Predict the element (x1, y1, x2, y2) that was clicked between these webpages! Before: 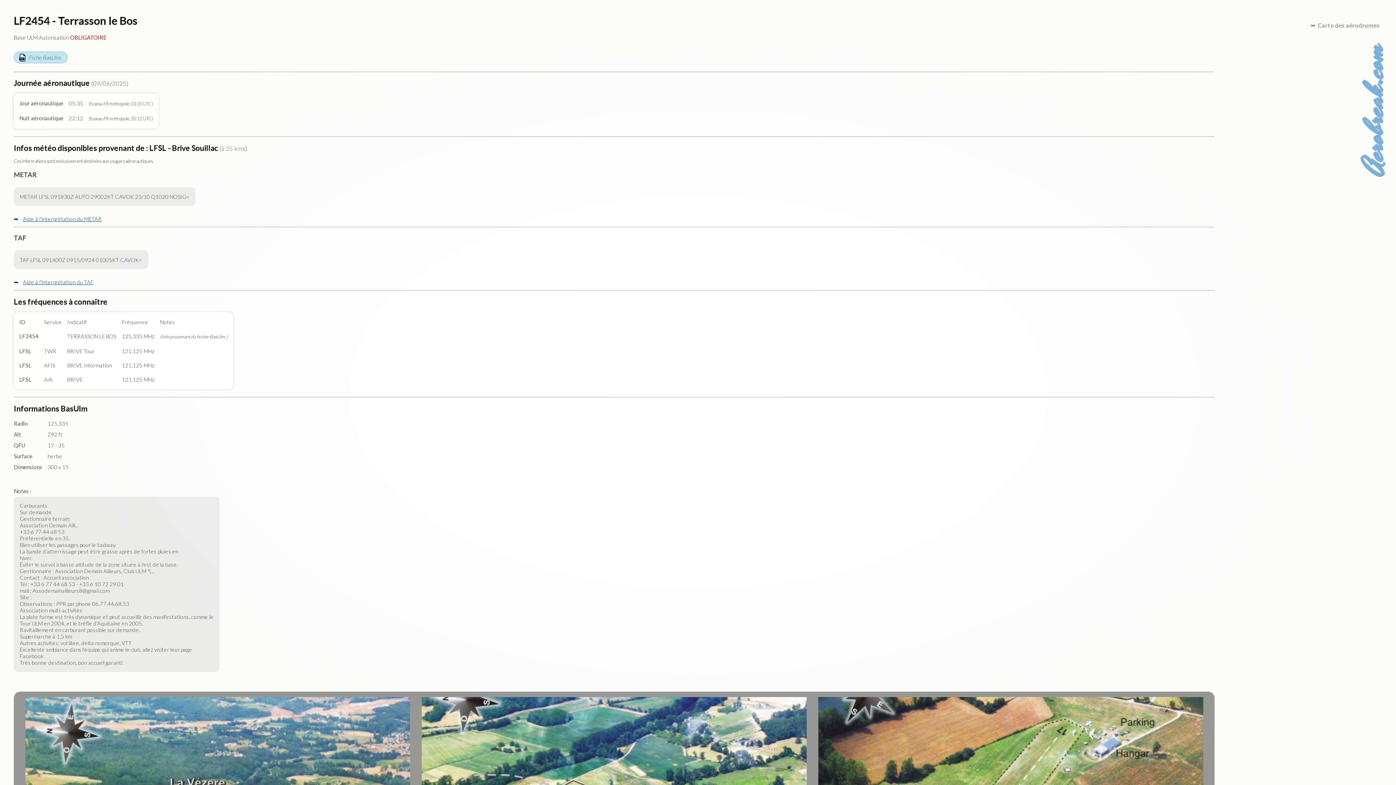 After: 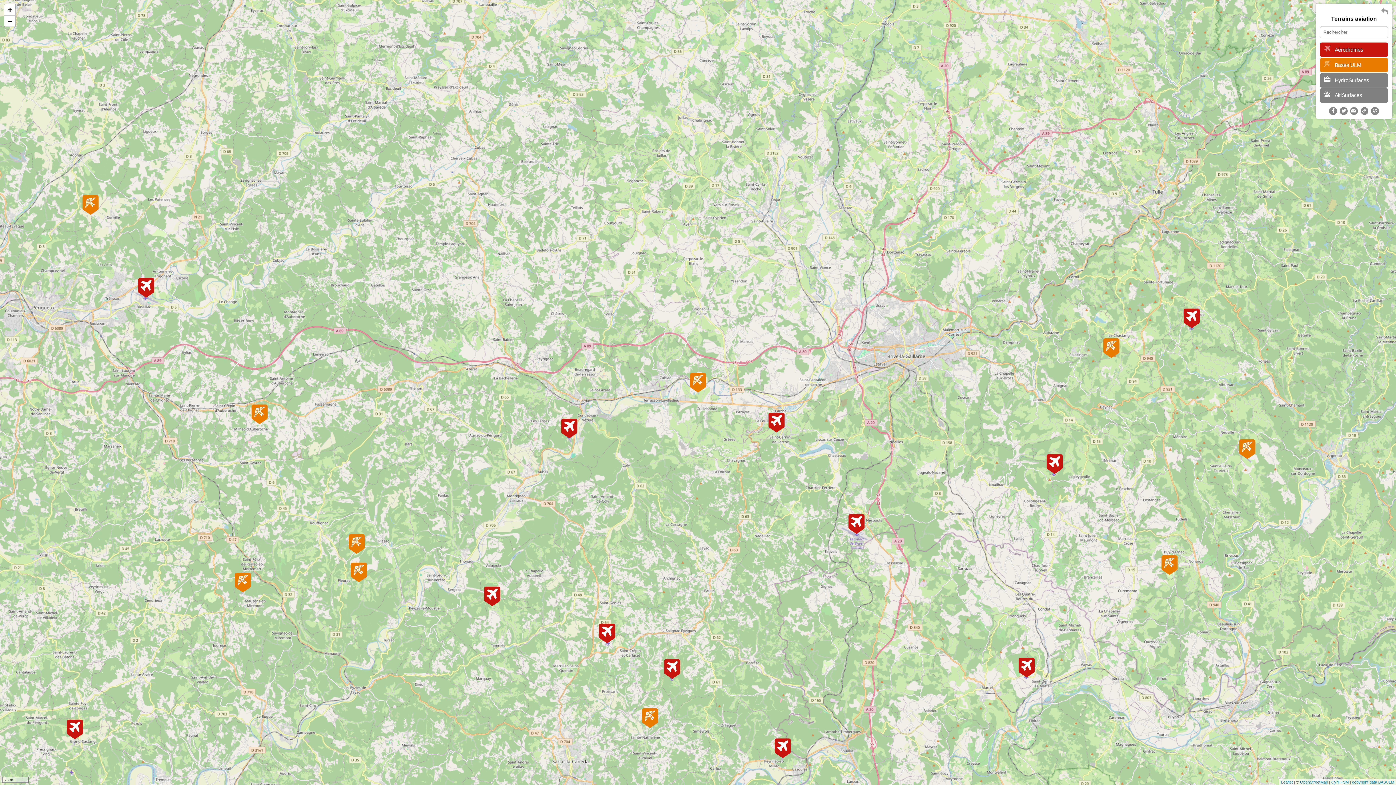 Action: bbox: (1310, 21, 1380, 29) label: Carte des aérodromes